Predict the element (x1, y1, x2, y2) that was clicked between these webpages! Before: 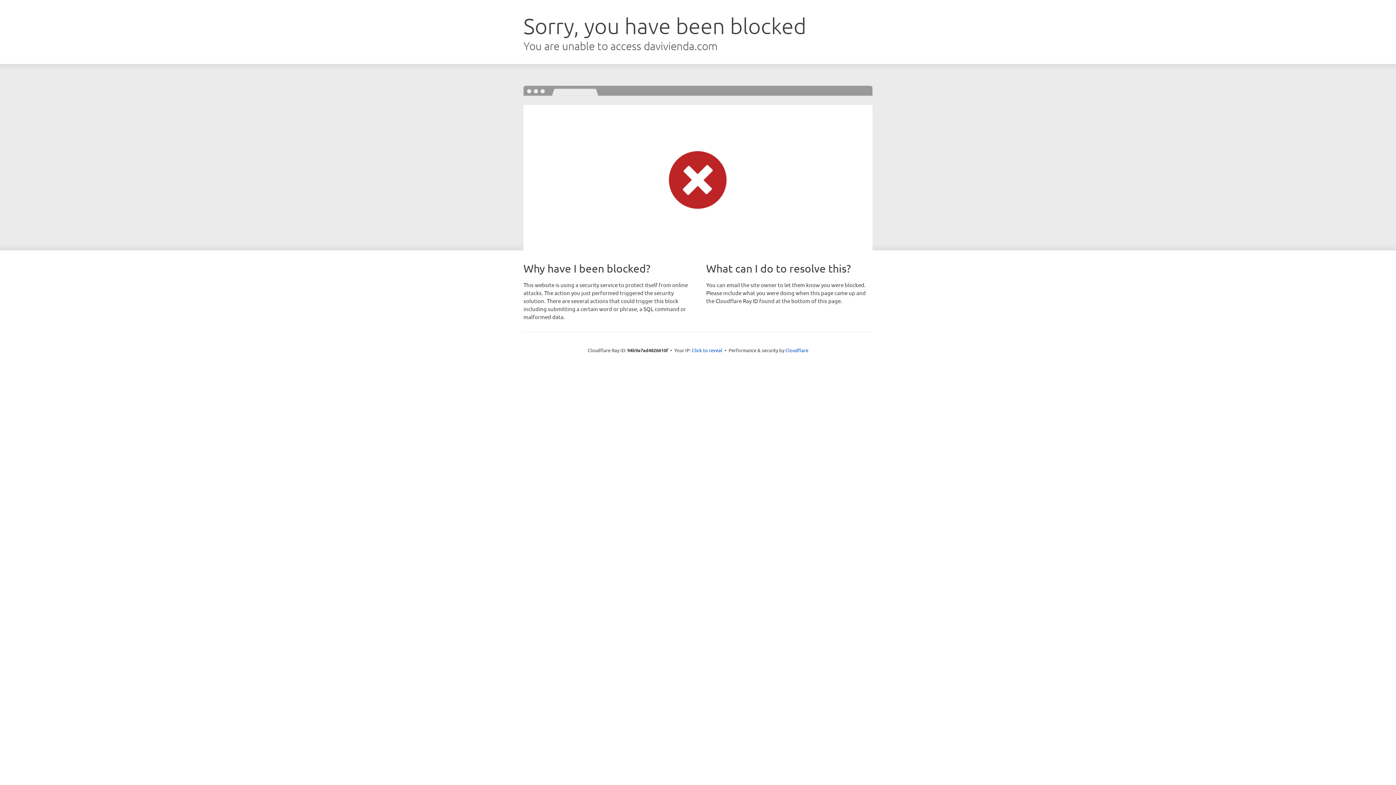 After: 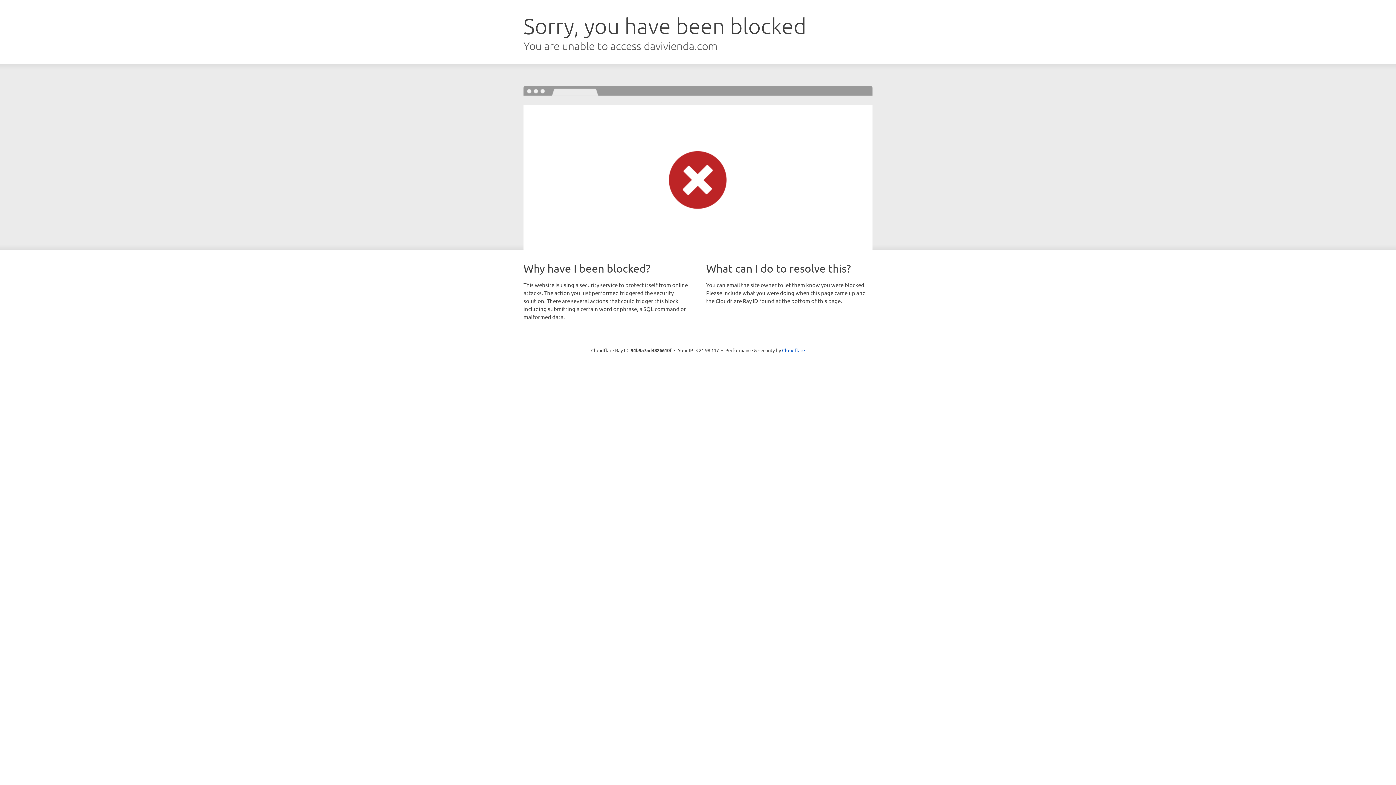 Action: label: Click to reveal bbox: (692, 346, 722, 353)